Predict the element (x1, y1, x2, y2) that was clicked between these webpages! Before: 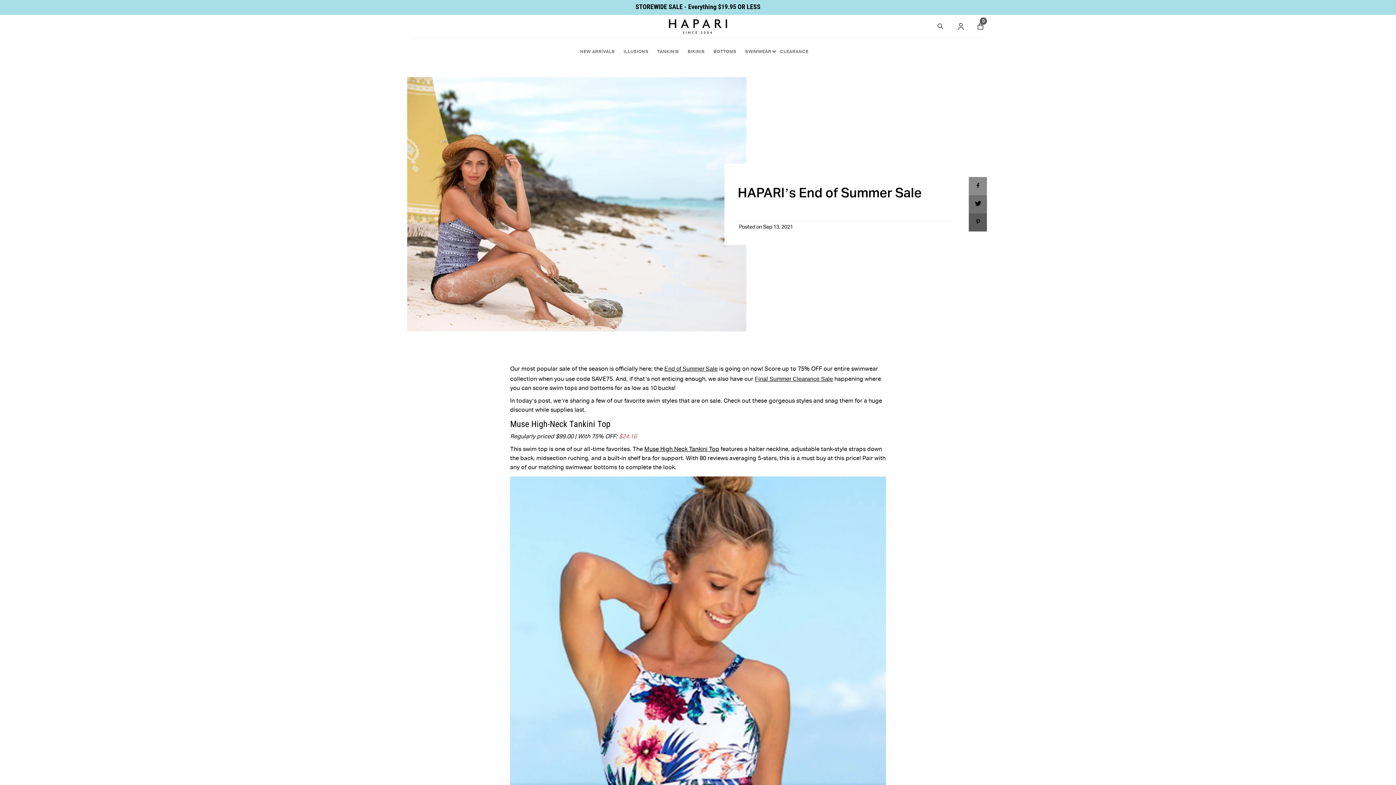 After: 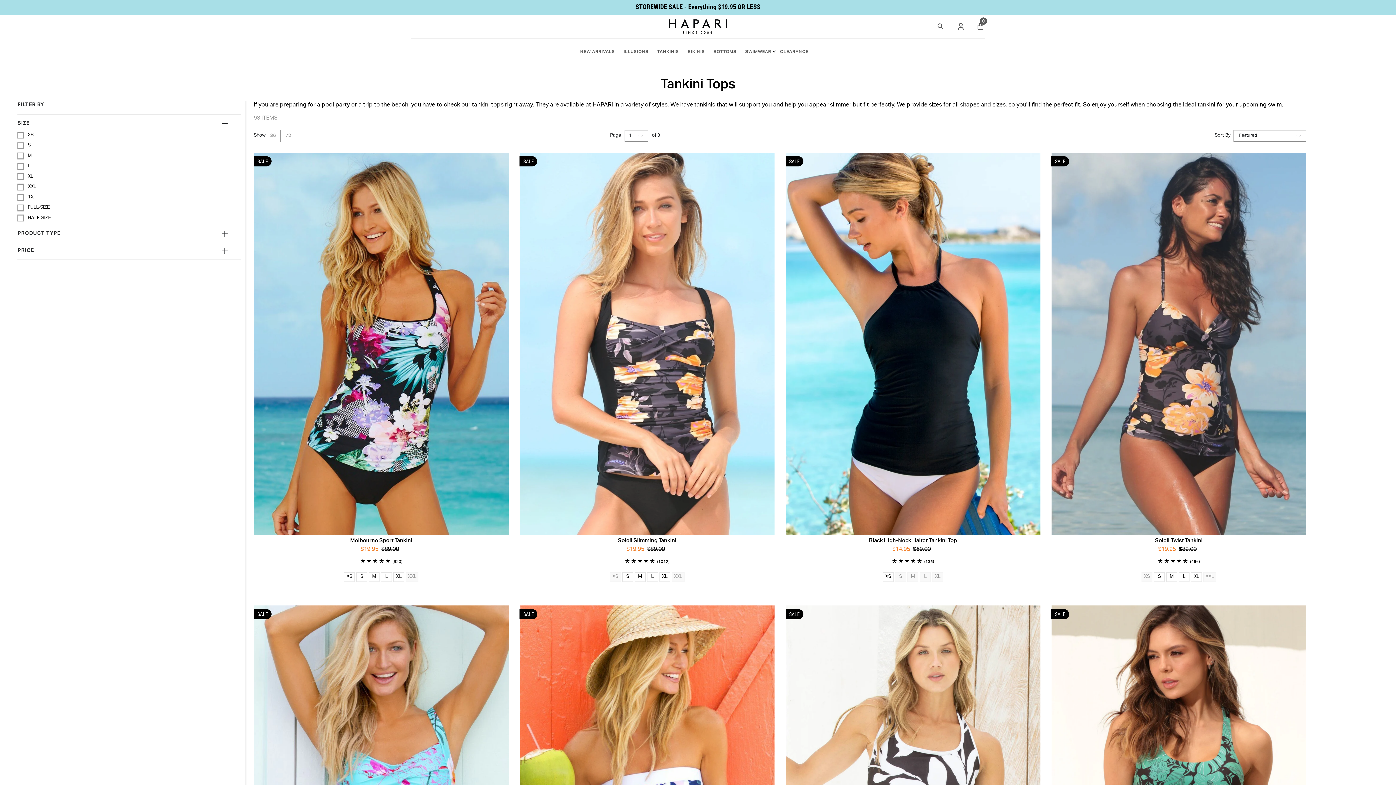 Action: bbox: (657, 38, 679, 66) label: TANKINIS